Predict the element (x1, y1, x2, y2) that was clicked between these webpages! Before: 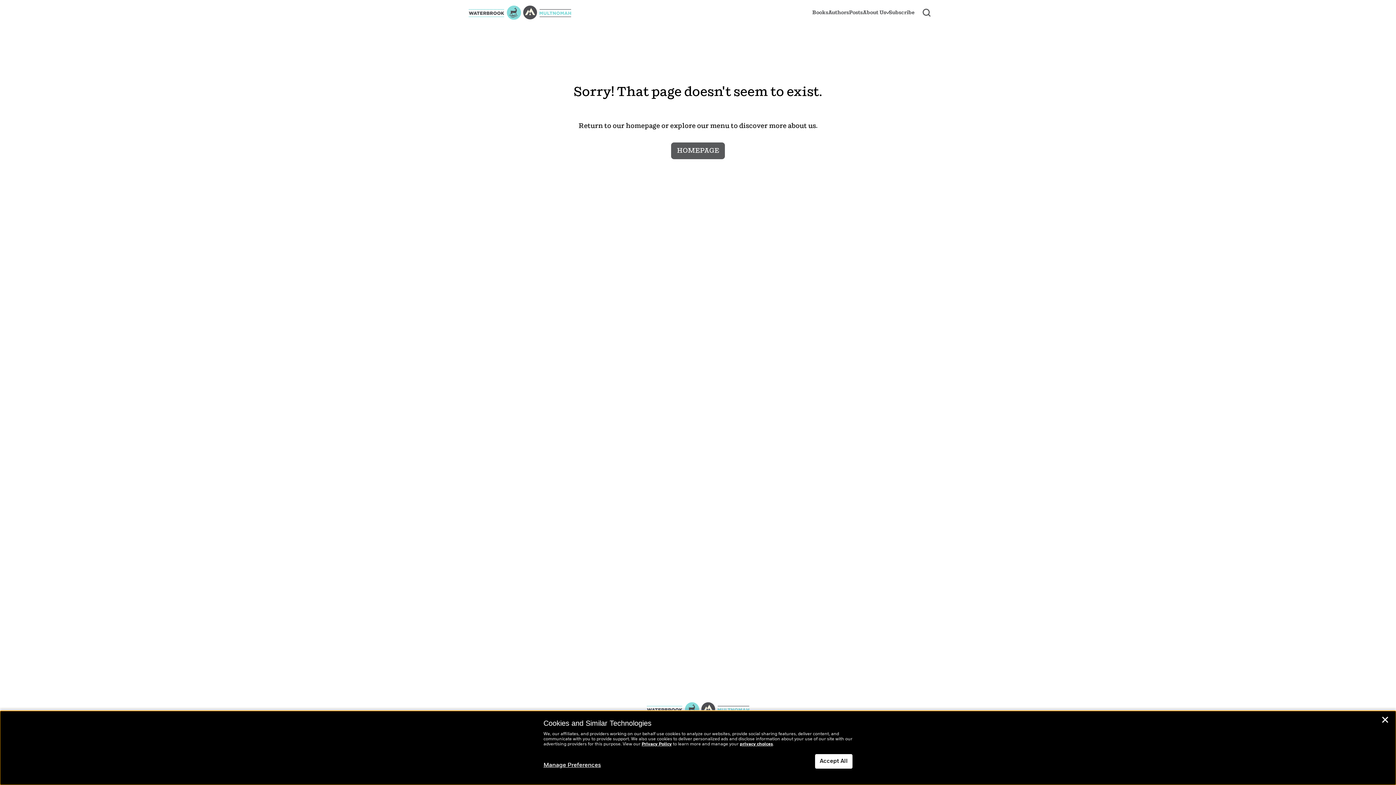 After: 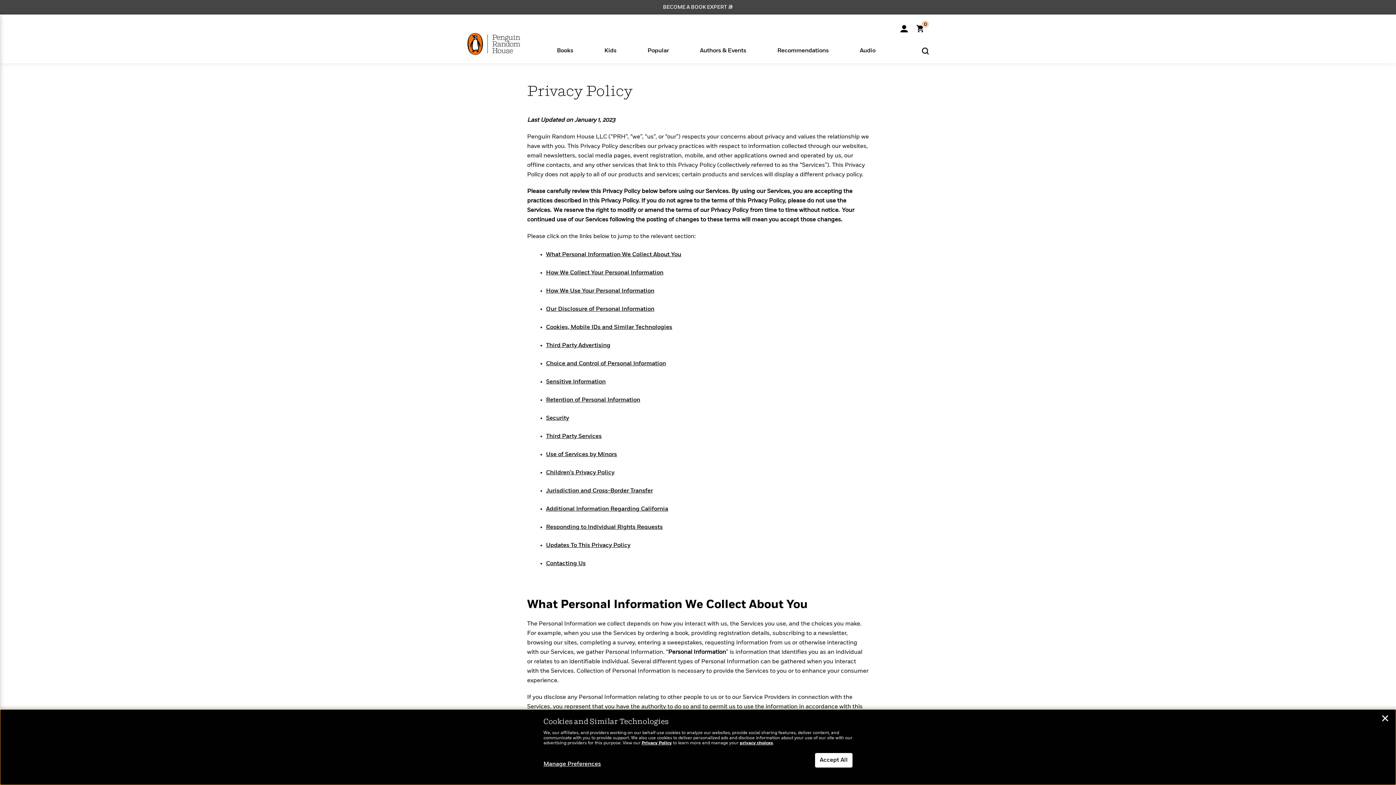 Action: bbox: (641, 742, 672, 746) label: Privacy Policy